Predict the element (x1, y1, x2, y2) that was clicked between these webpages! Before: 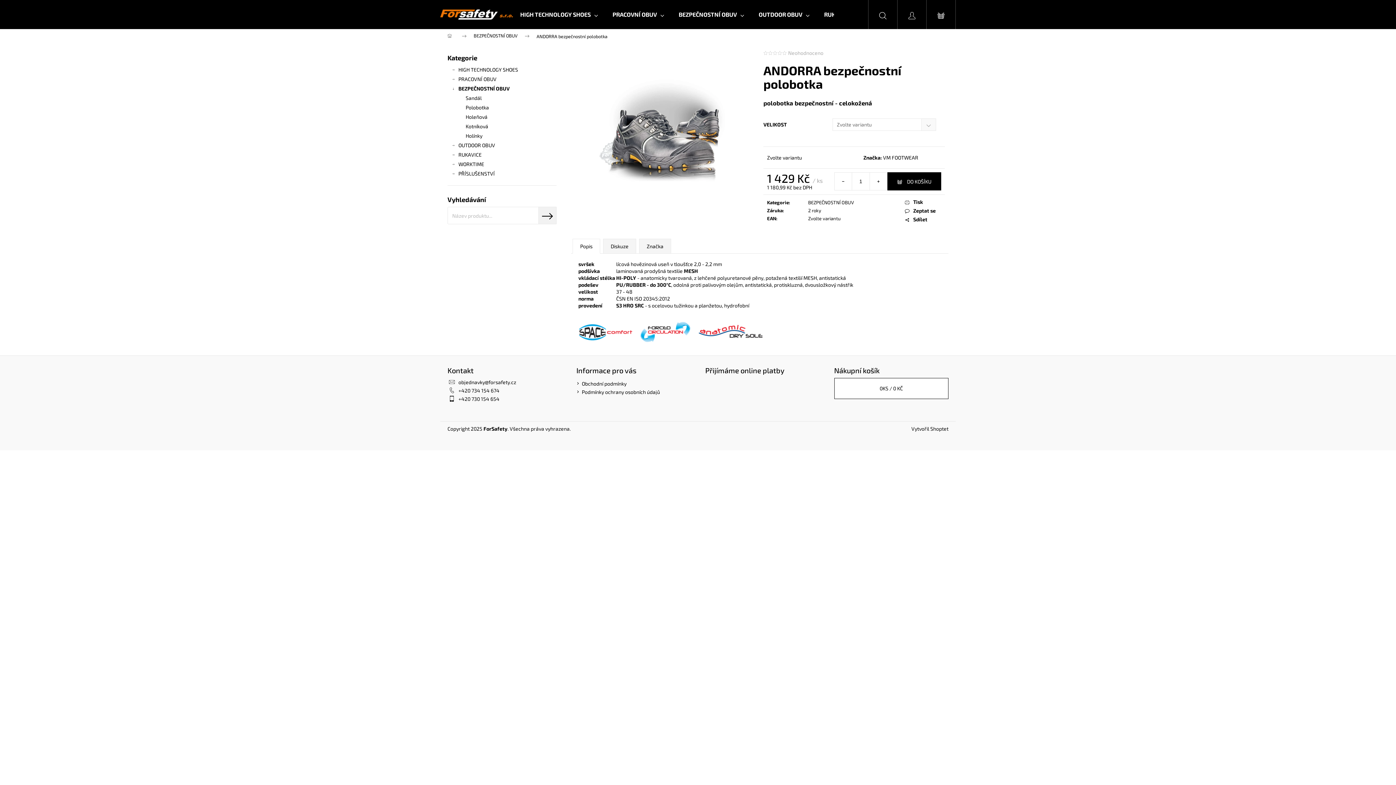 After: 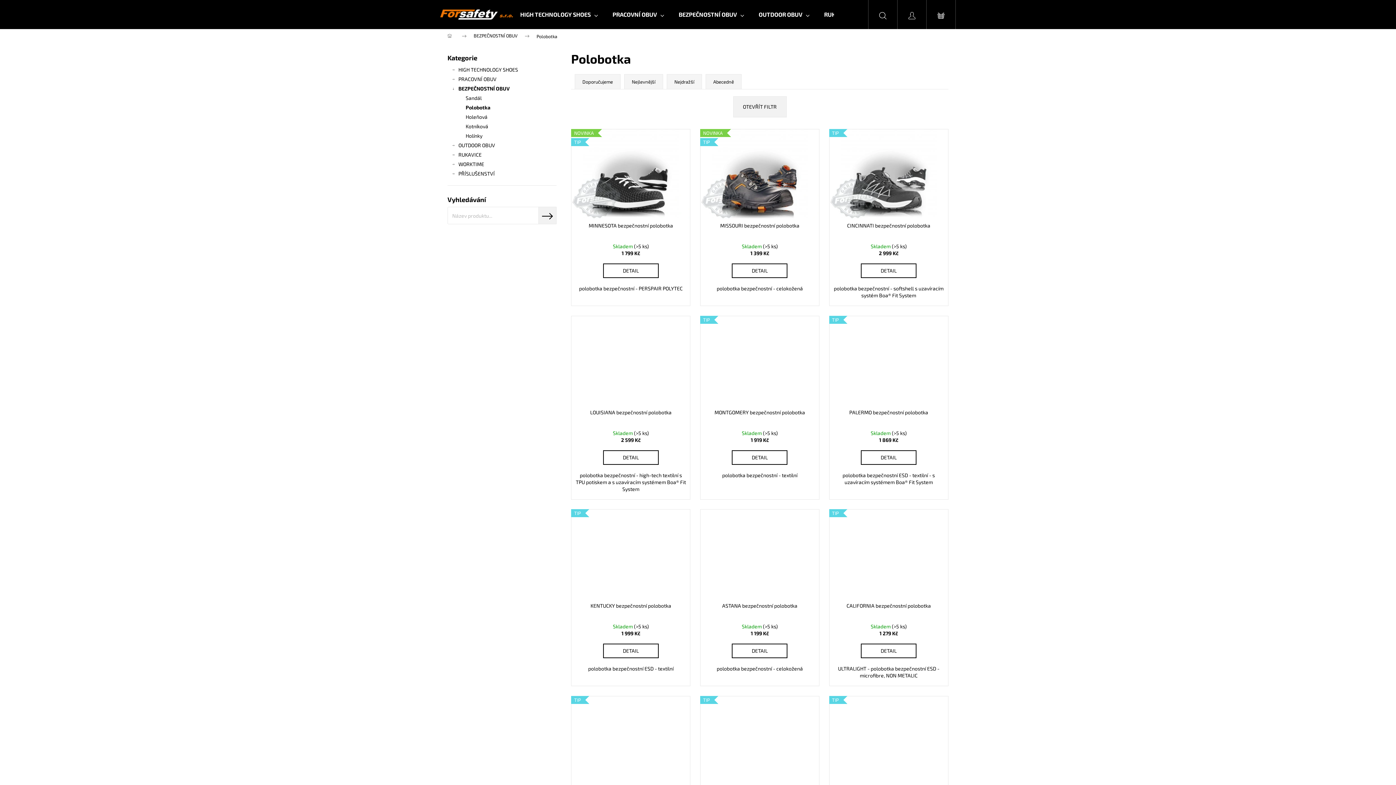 Action: bbox: (447, 102, 556, 112) label: Polobotka